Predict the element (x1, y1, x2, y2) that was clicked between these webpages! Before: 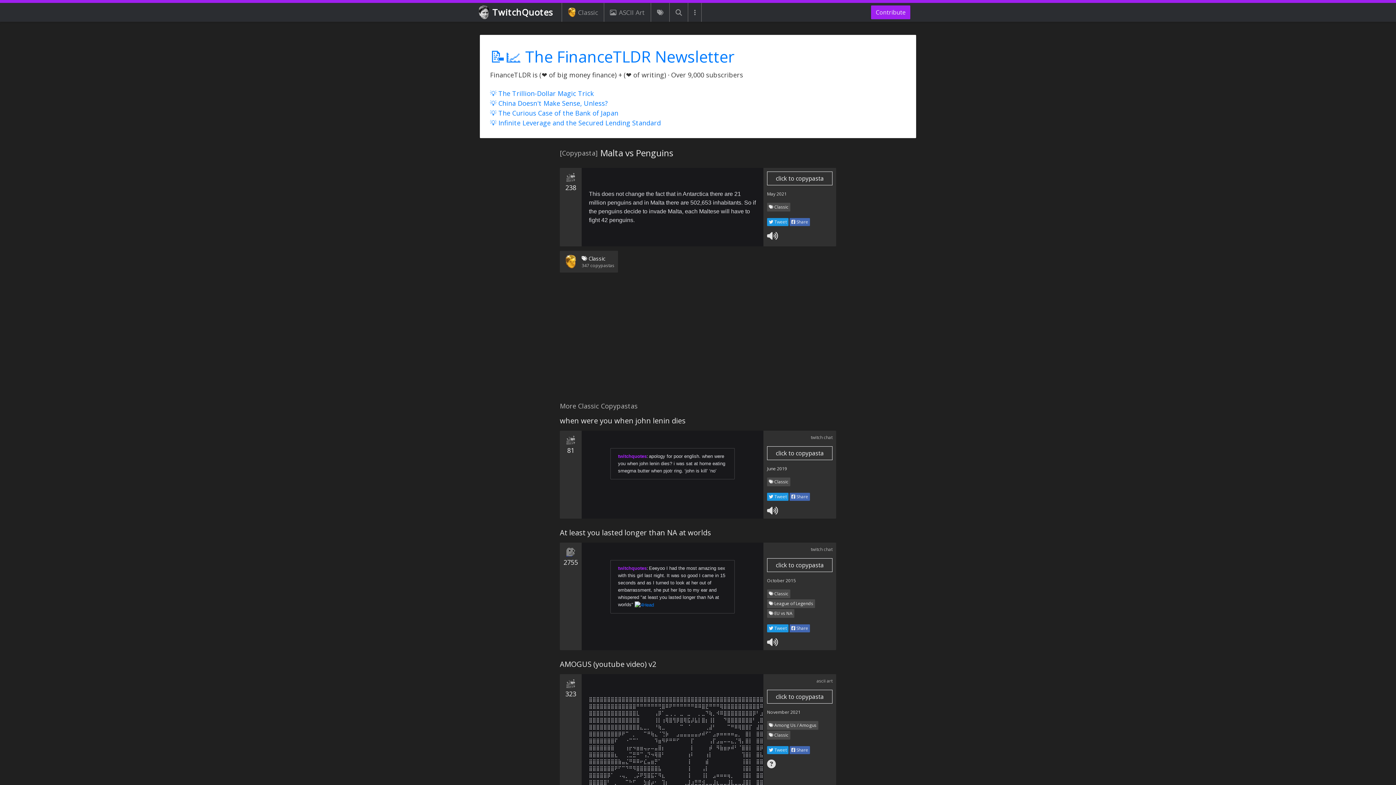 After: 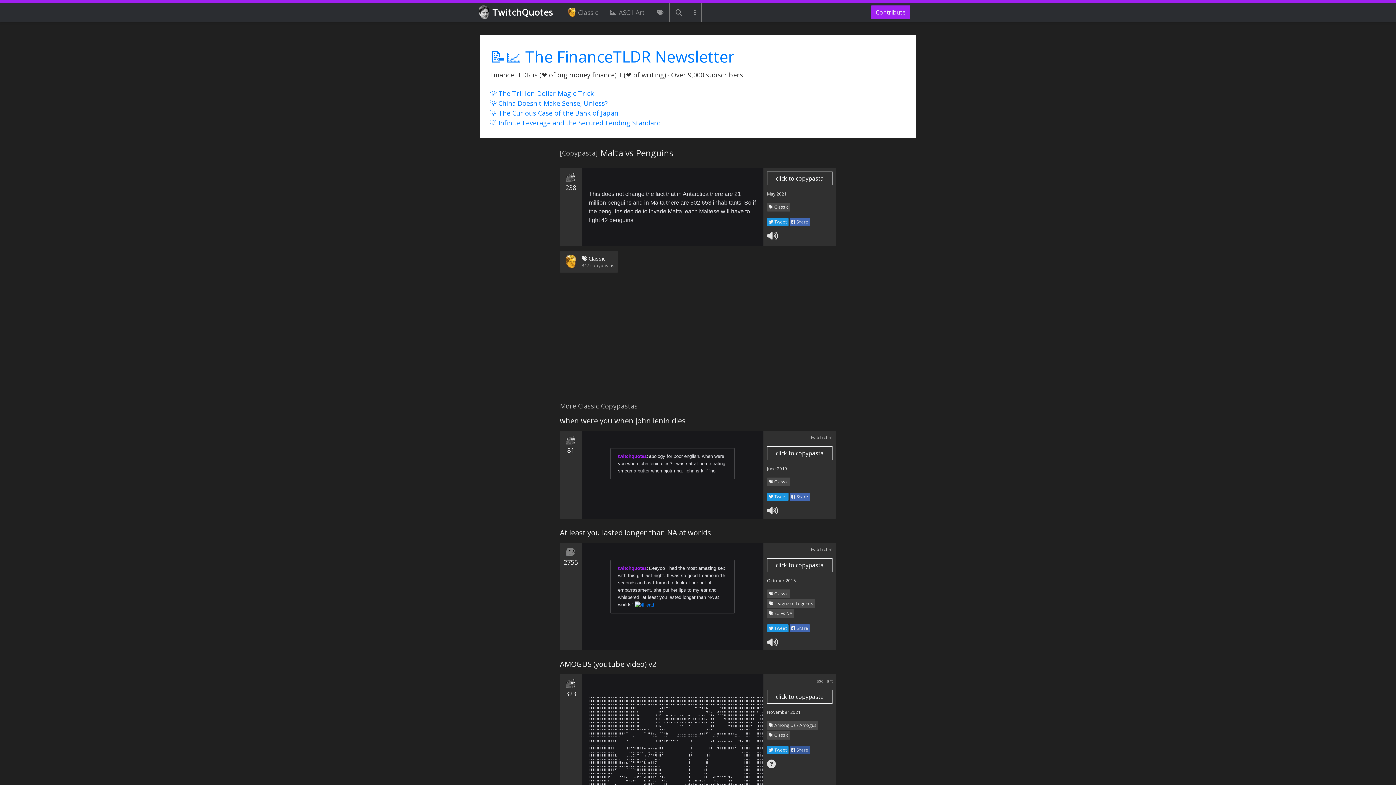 Action: bbox: (789, 746, 810, 754) label:  Share